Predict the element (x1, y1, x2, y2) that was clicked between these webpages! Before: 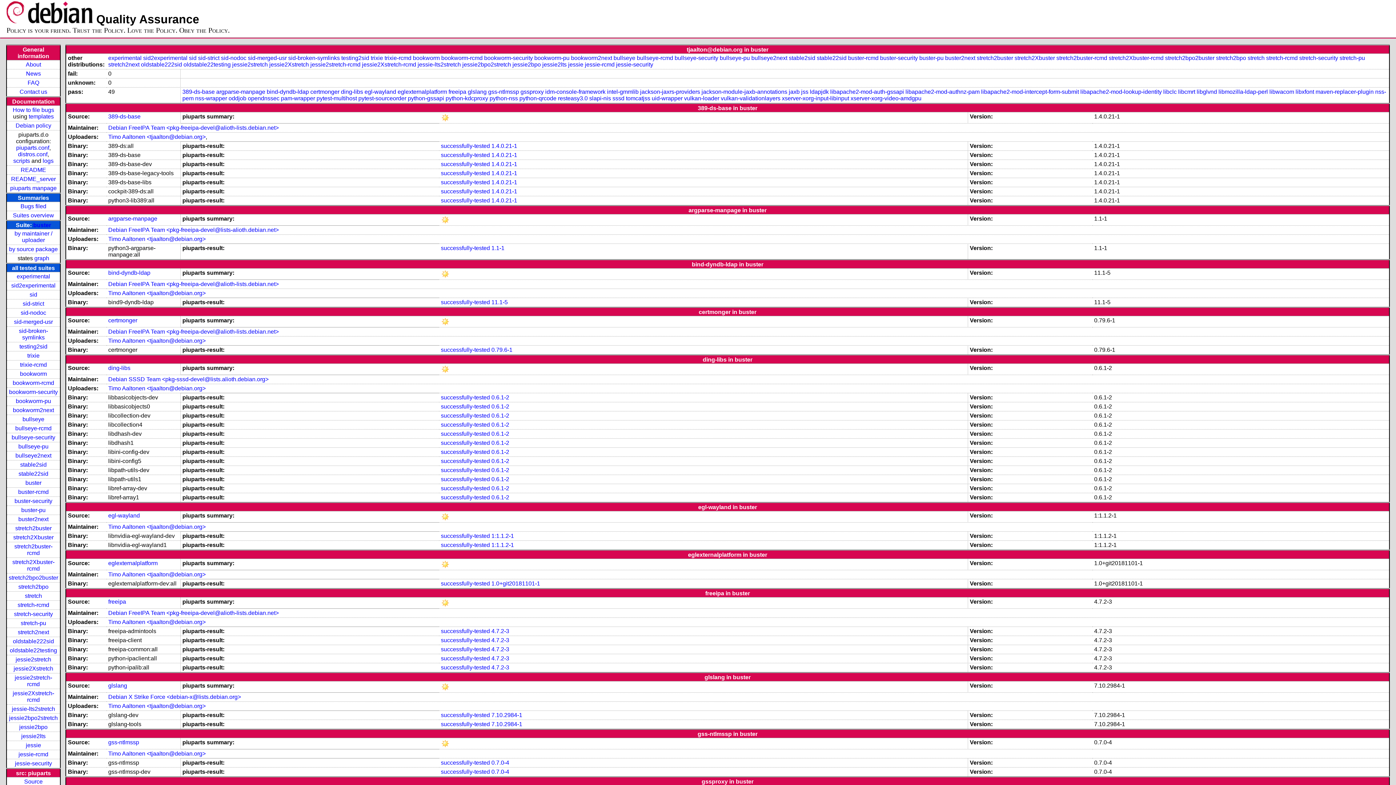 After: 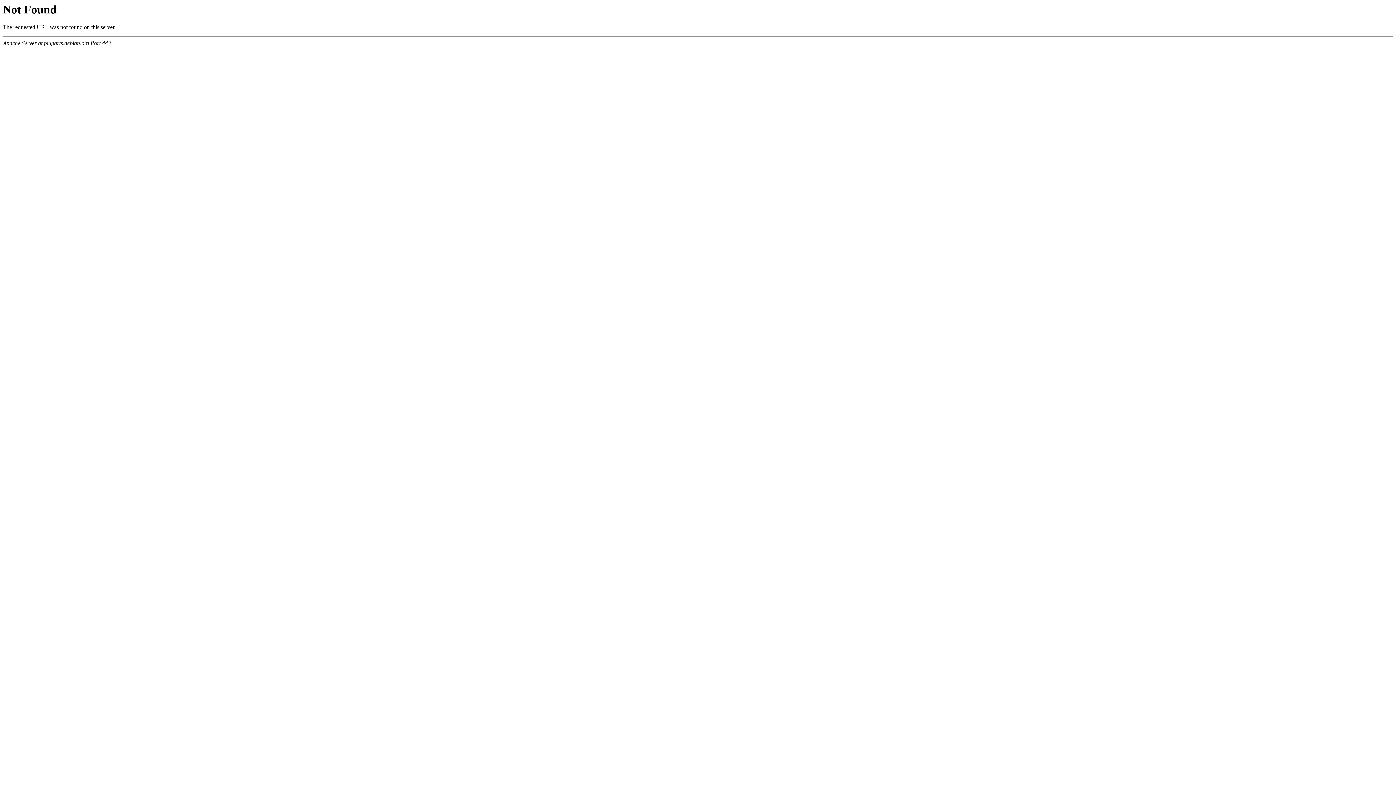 Action: bbox: (945, 54, 975, 61) label: buster2next